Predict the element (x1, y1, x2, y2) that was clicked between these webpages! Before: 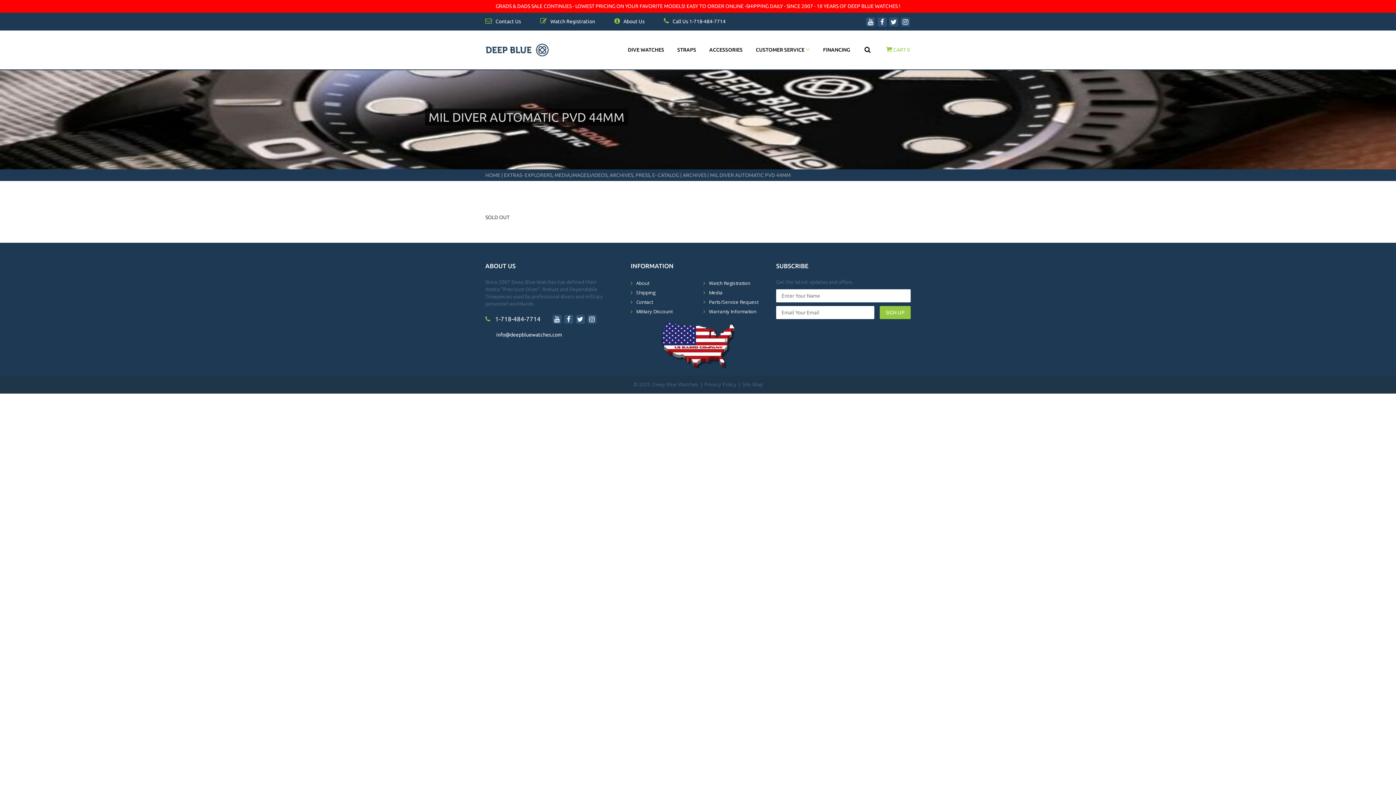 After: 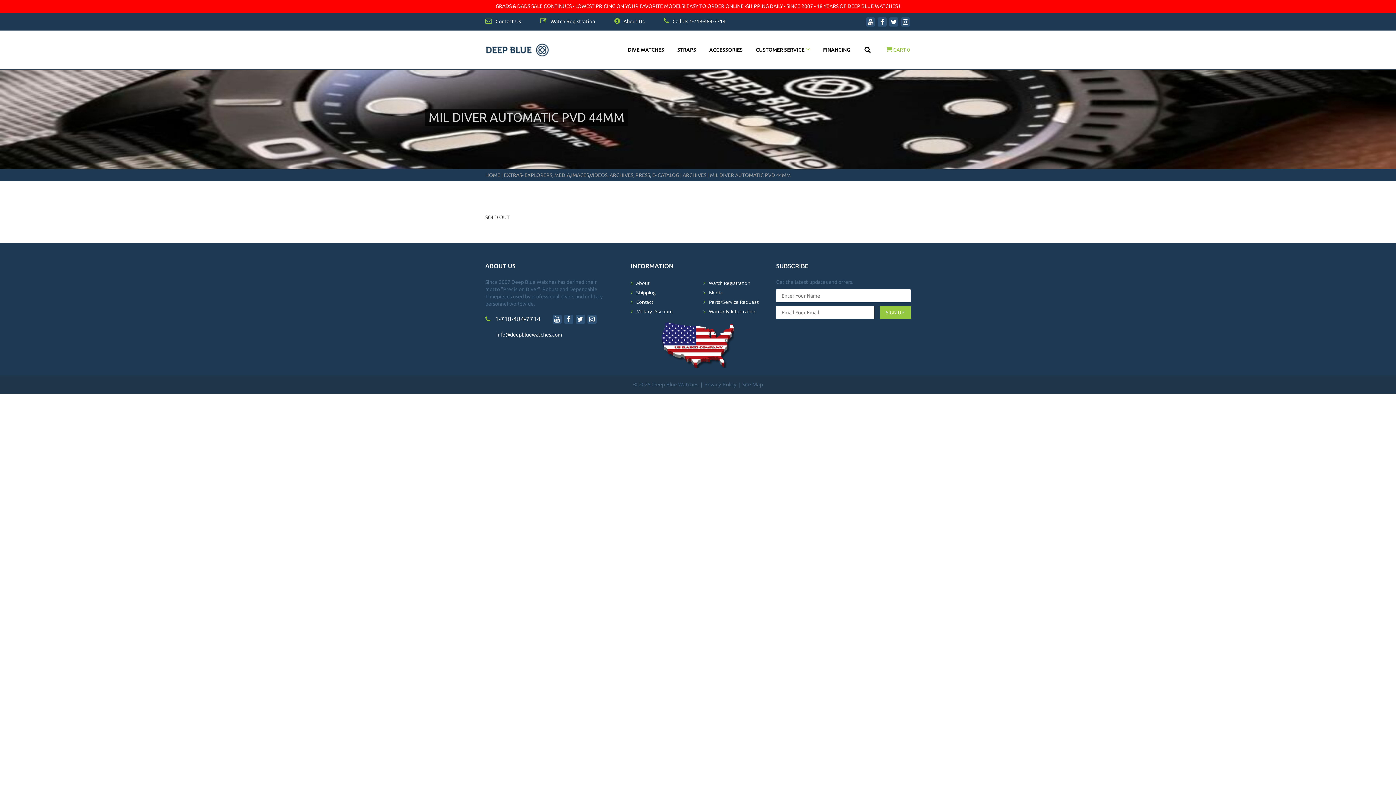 Action: bbox: (866, 17, 875, 26)